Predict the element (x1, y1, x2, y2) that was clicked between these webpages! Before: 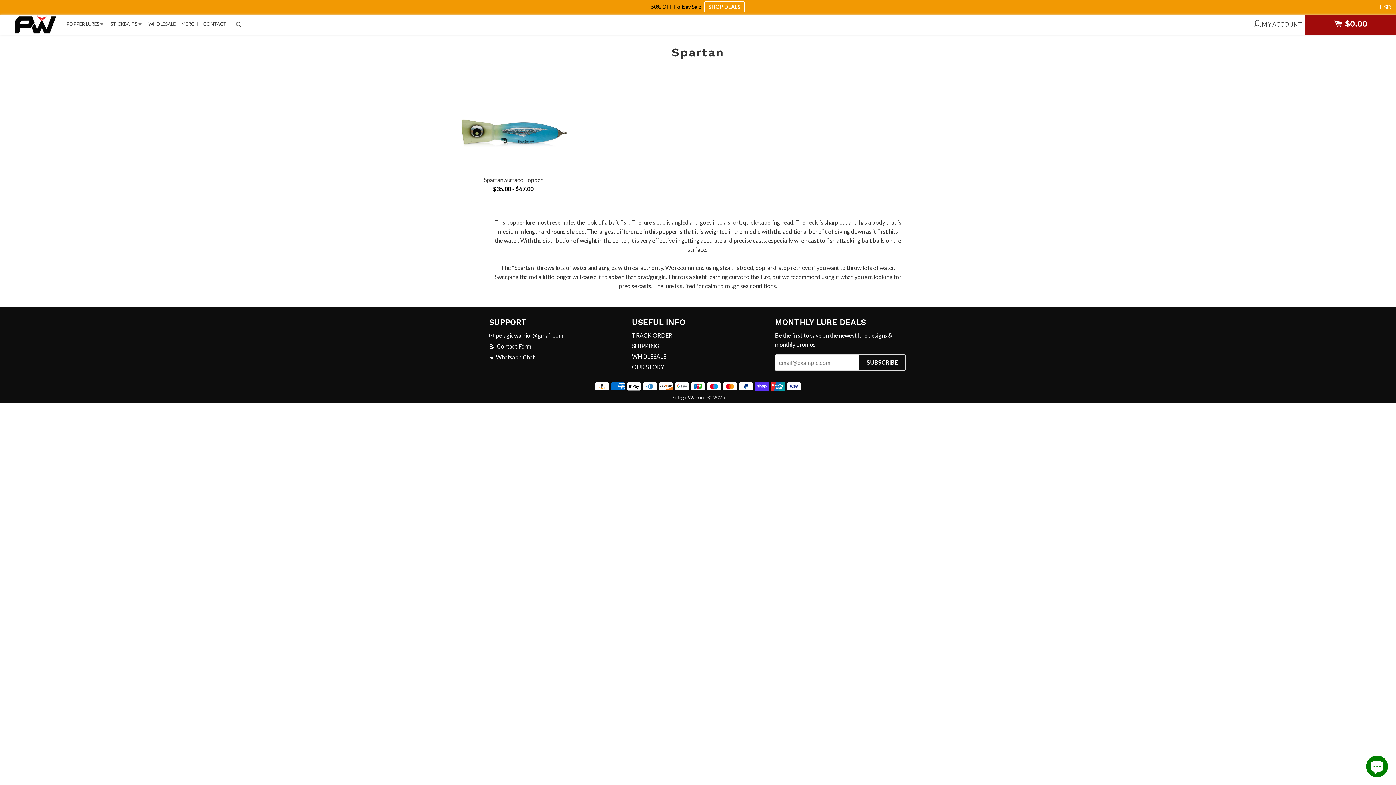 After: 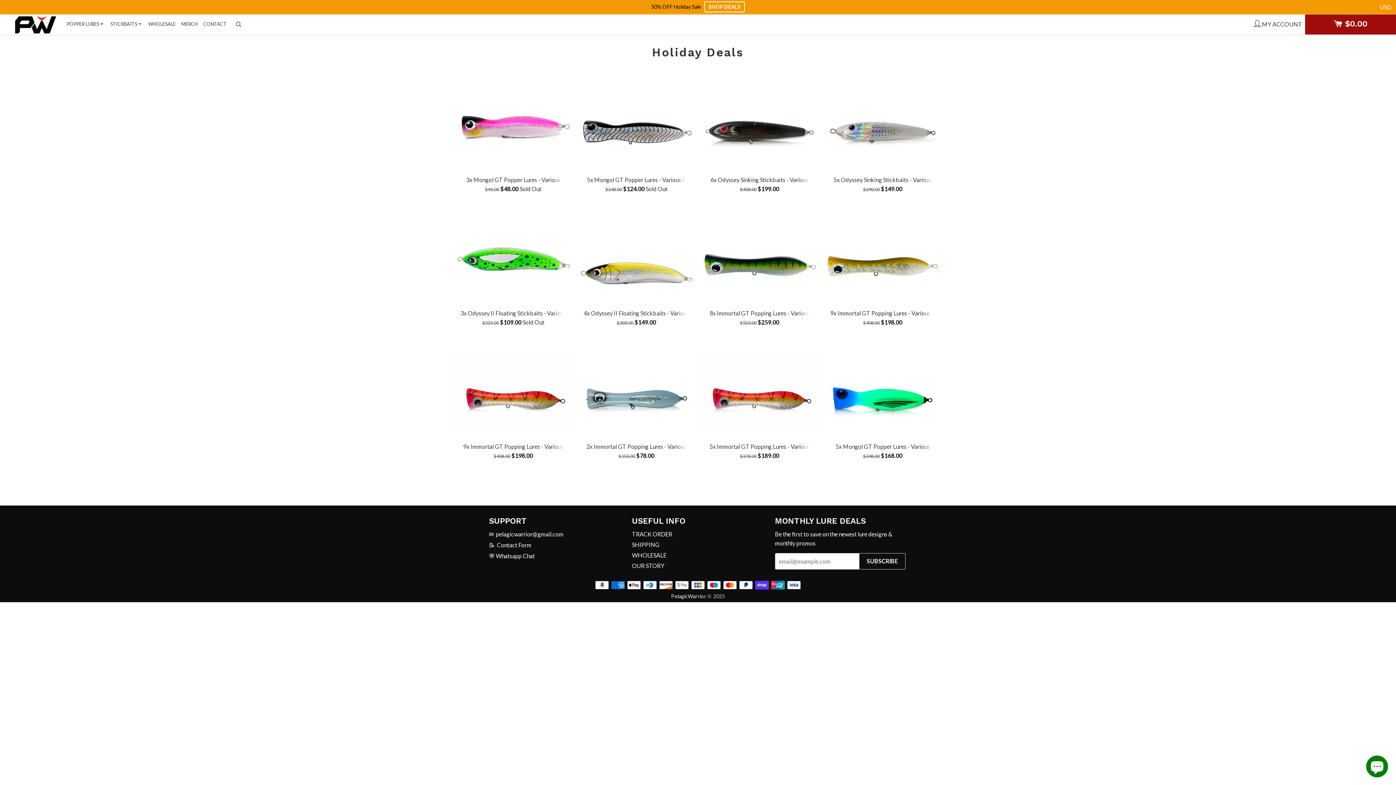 Action: bbox: (704, 1, 745, 12) label: SHOP DEALS